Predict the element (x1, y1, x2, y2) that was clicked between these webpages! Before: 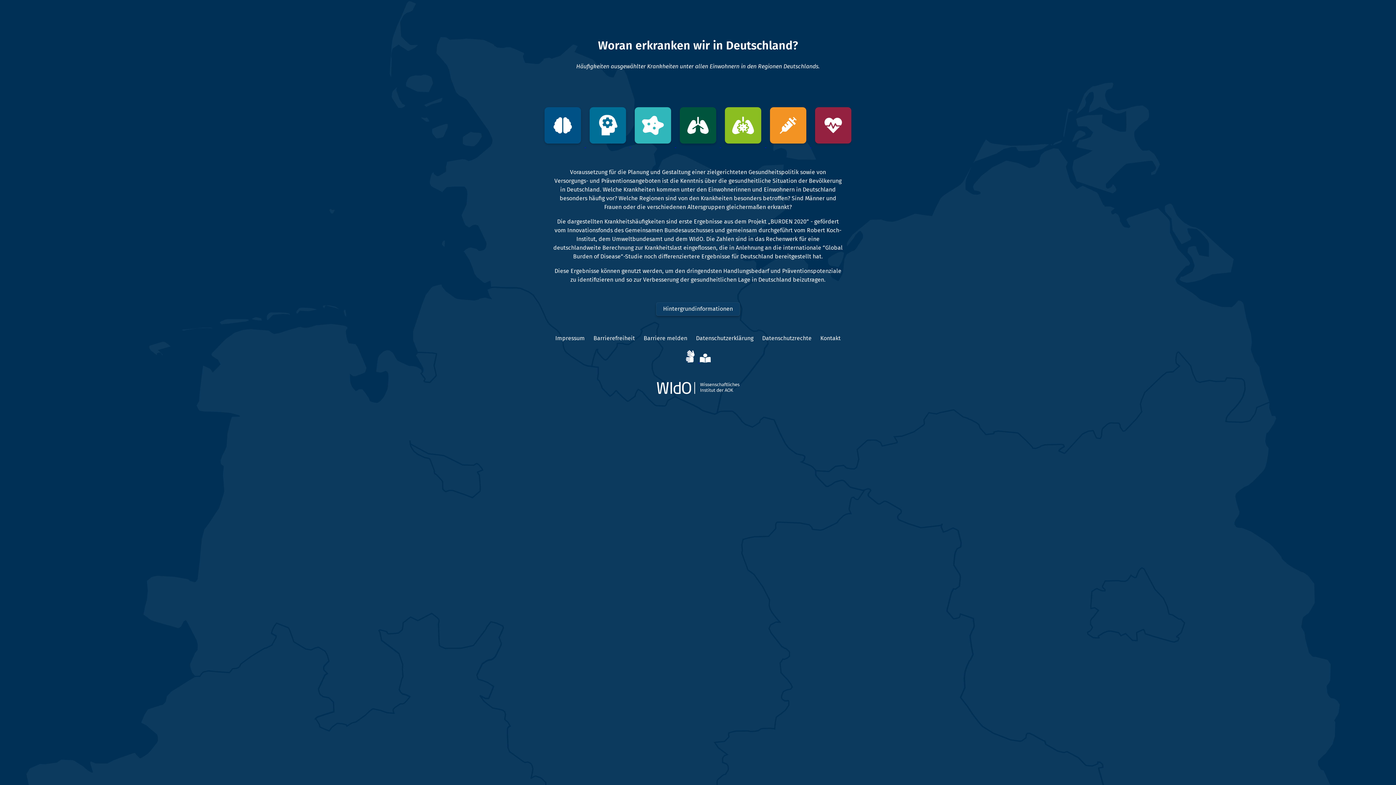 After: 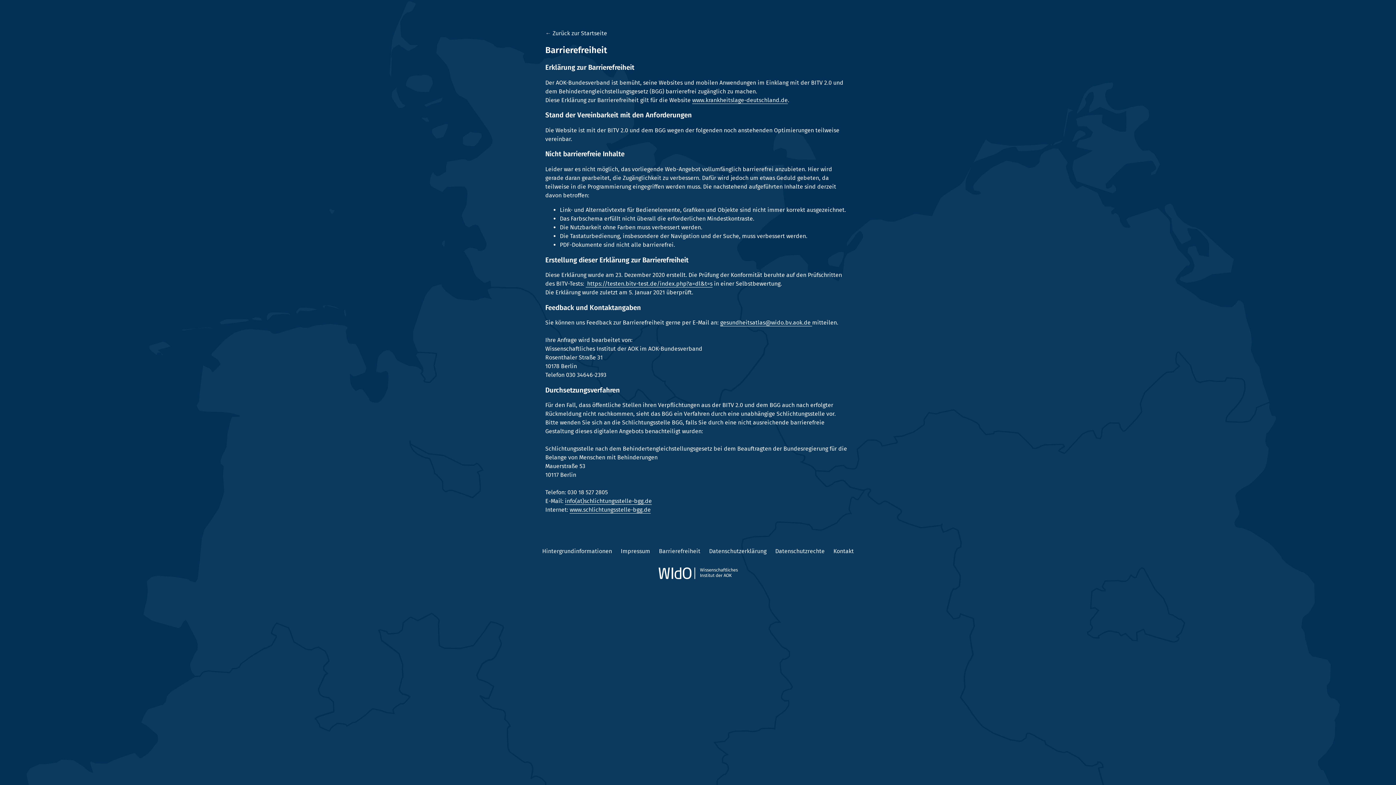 Action: label: Barrierefreiheit bbox: (593, 334, 635, 341)